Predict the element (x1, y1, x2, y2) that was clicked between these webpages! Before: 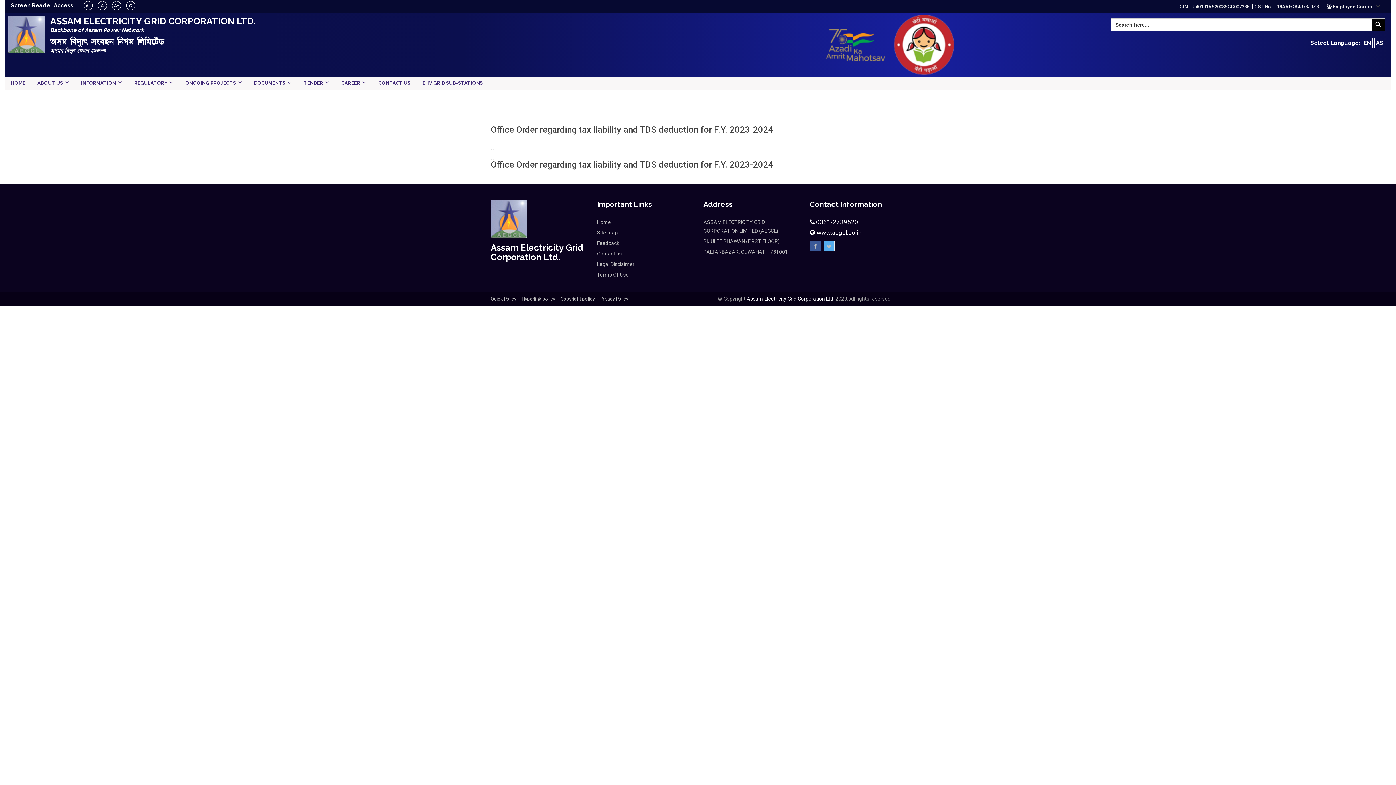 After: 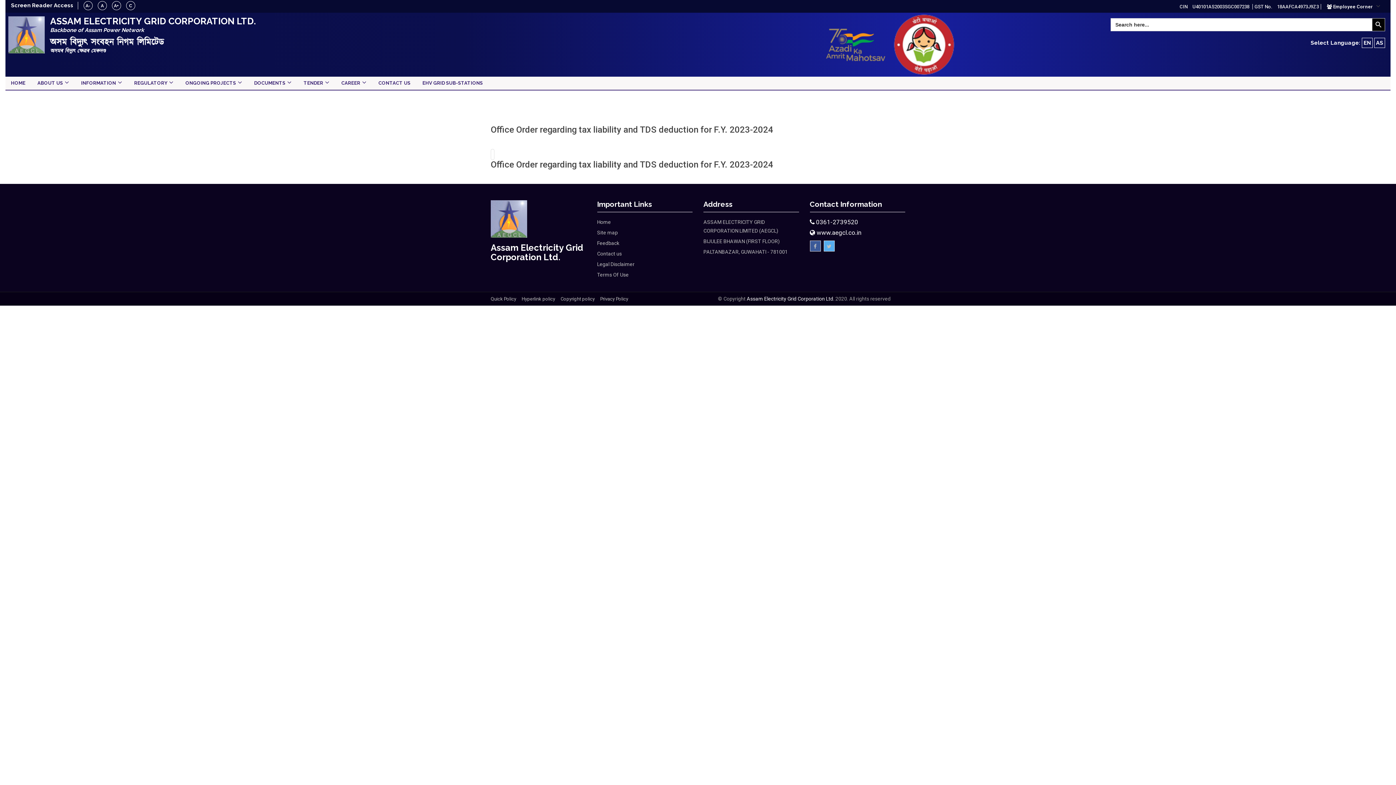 Action: label: A bbox: (97, 1, 106, 10)